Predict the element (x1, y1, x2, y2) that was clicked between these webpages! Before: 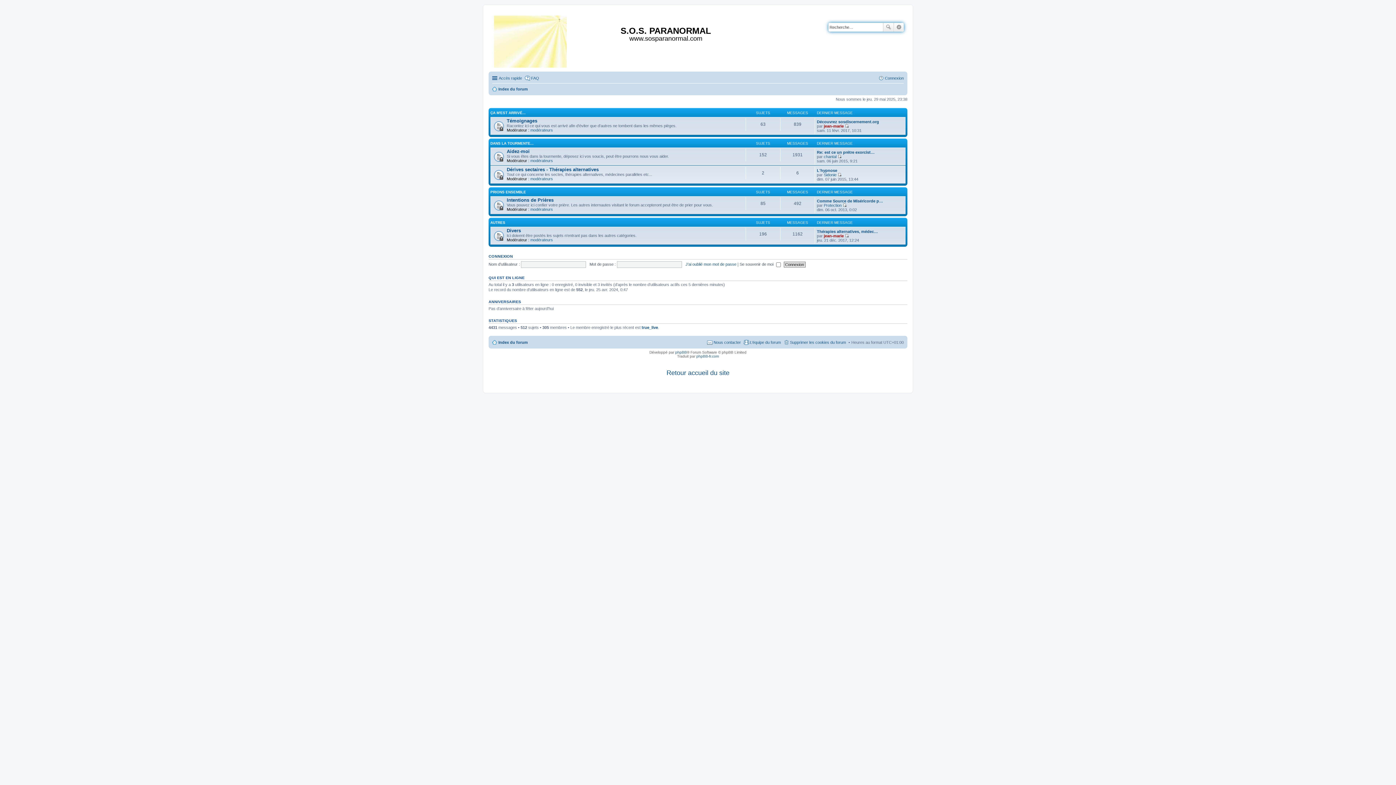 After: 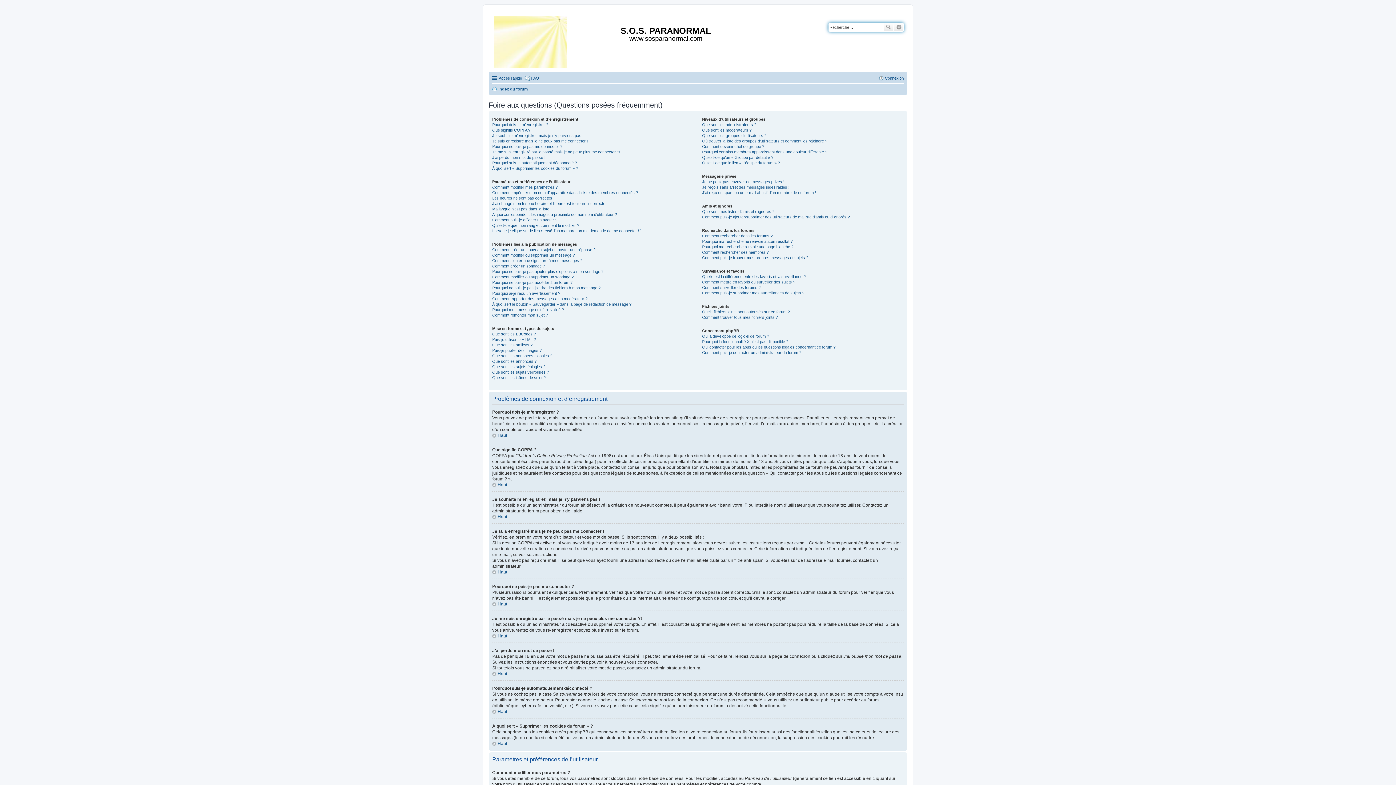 Action: label: FAQ bbox: (524, 73, 539, 82)